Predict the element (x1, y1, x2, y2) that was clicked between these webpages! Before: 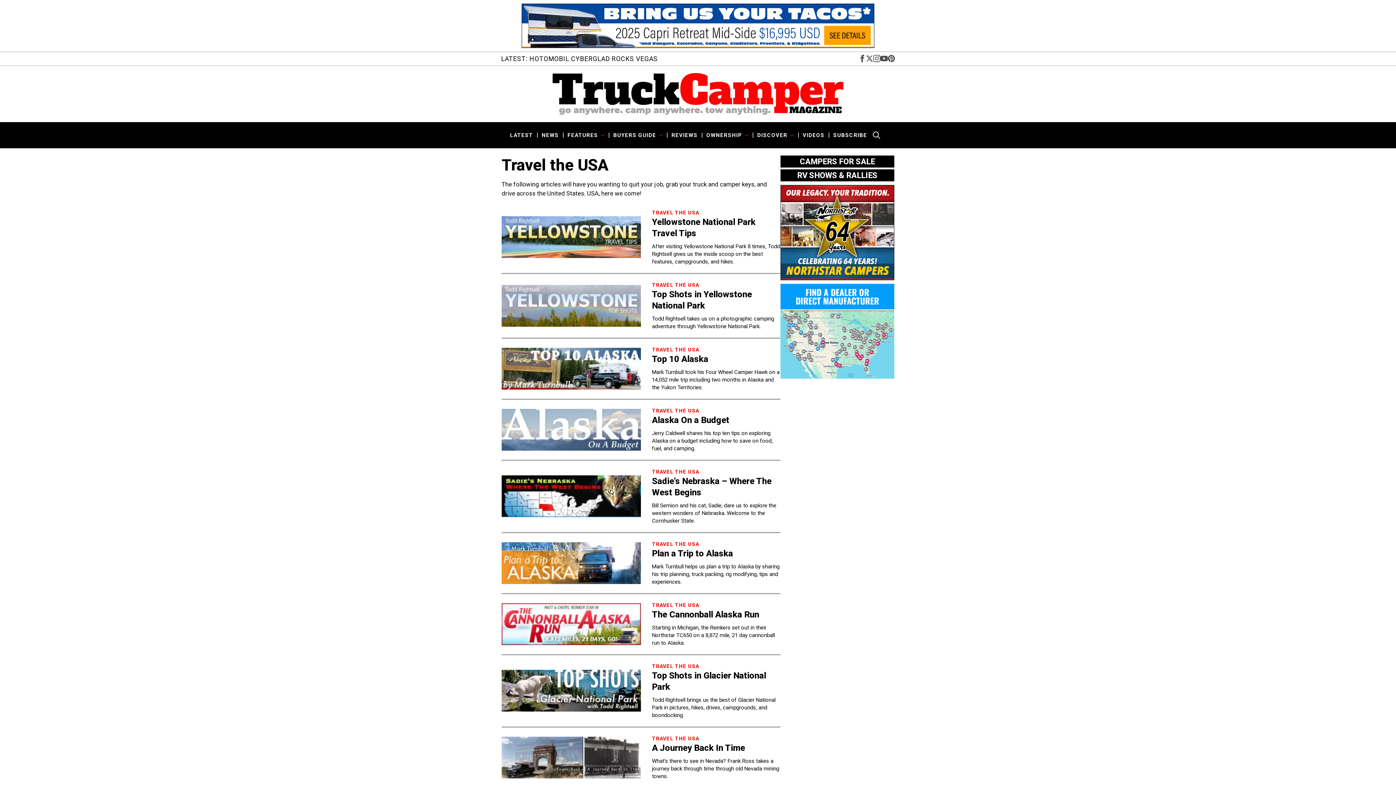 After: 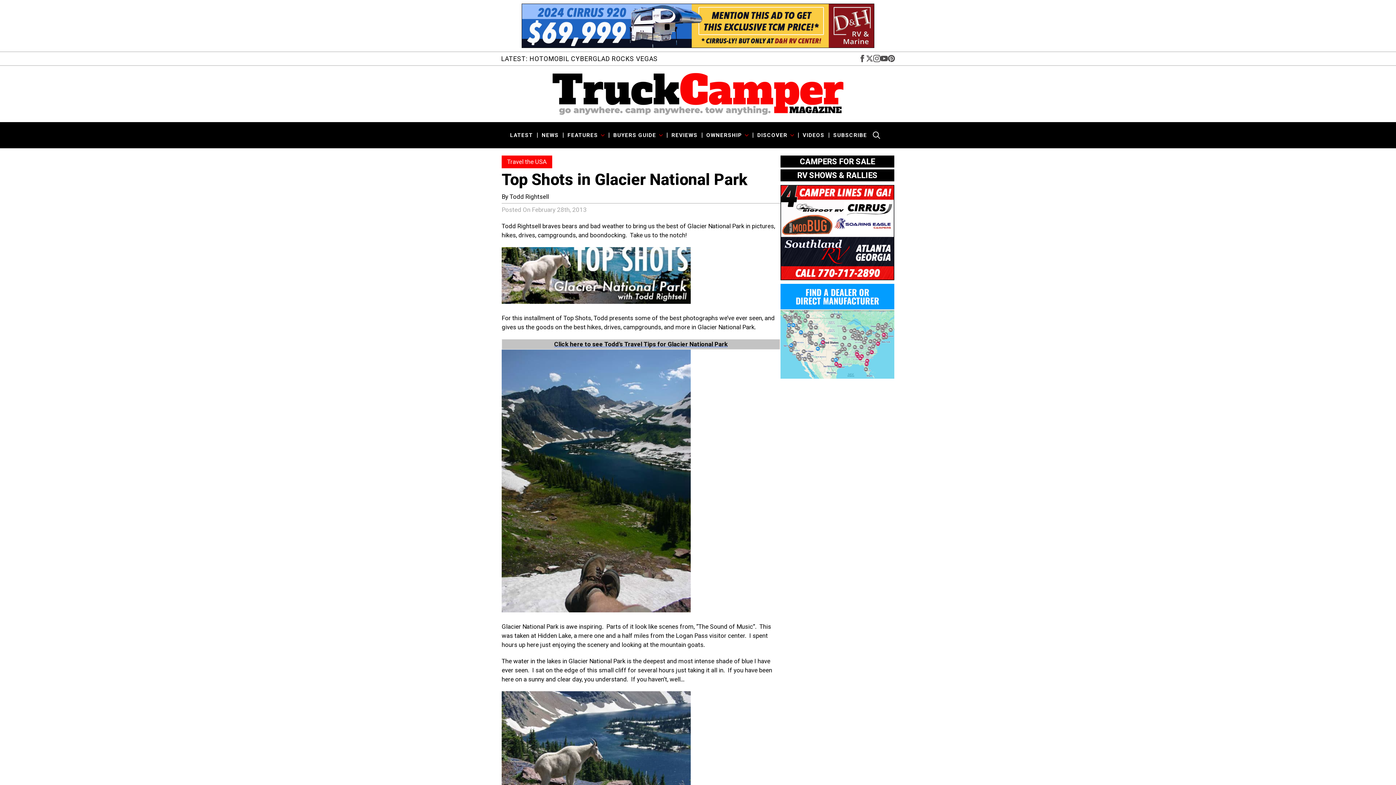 Action: bbox: (501, 670, 641, 712)